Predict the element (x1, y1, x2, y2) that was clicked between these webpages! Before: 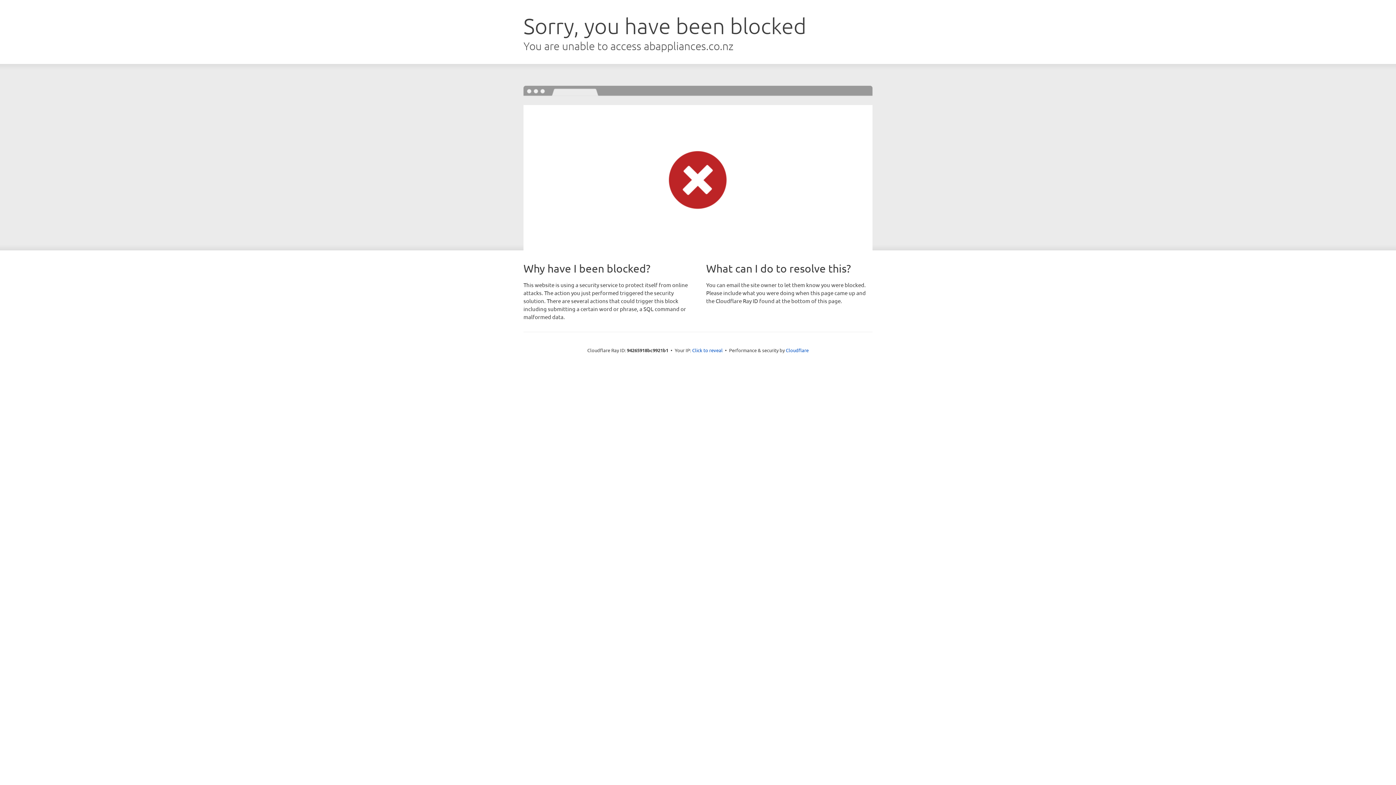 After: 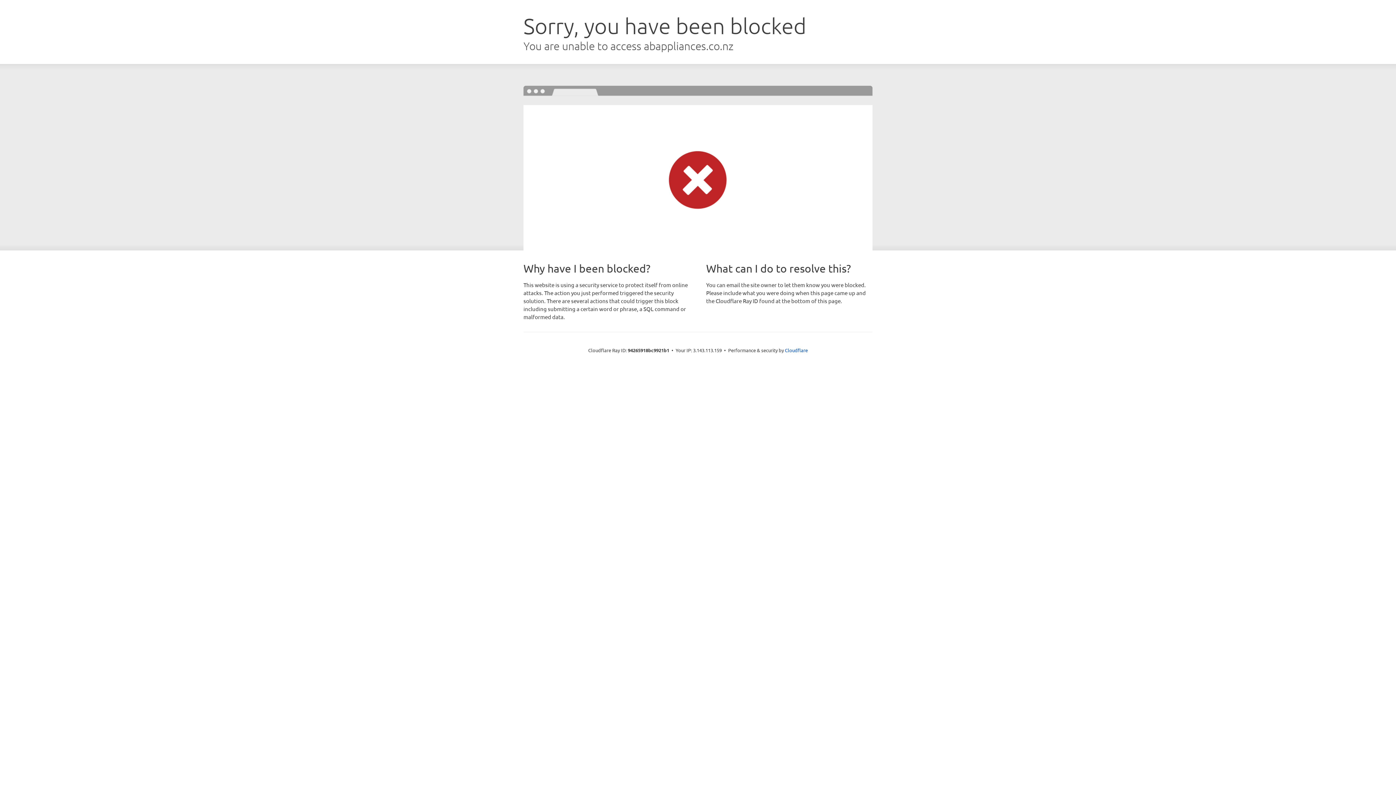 Action: bbox: (692, 346, 722, 353) label: Click to reveal